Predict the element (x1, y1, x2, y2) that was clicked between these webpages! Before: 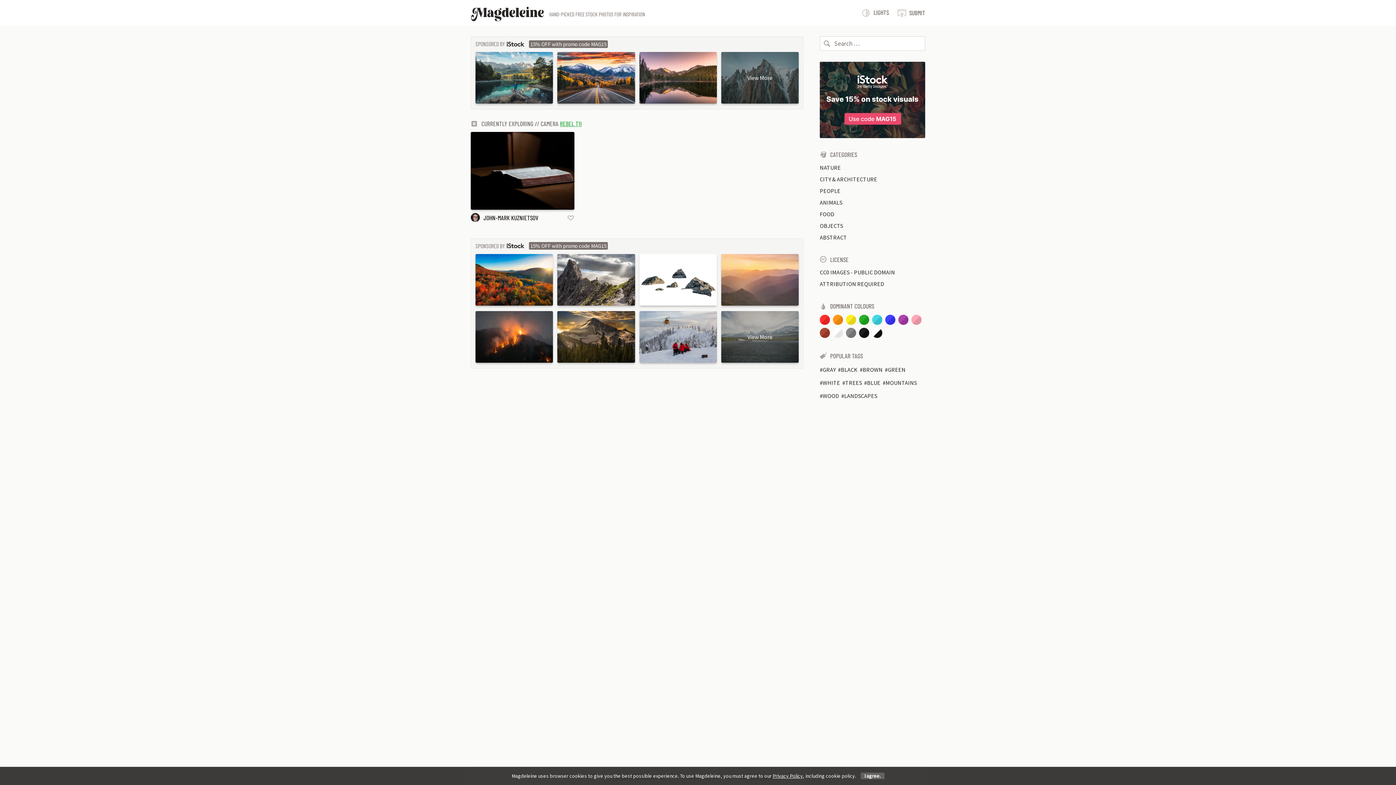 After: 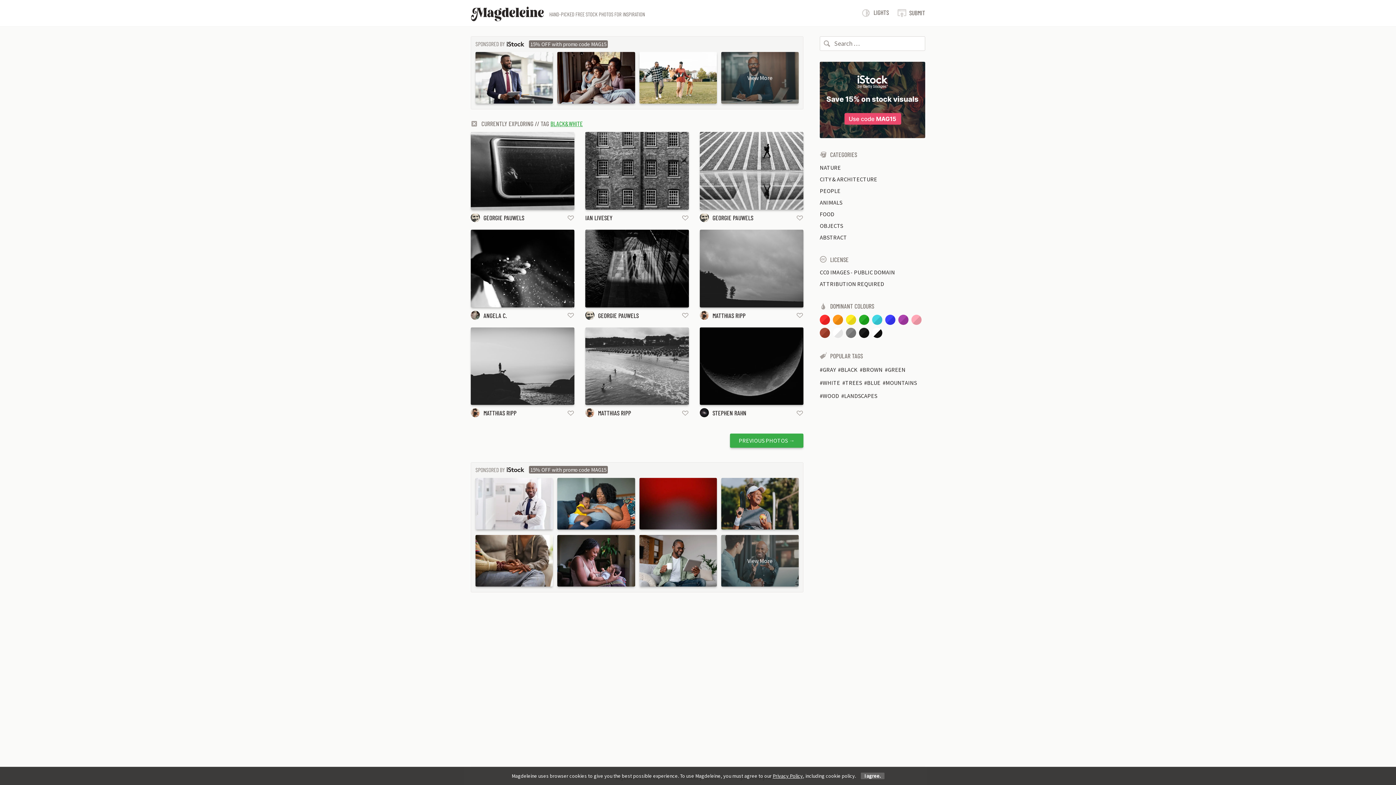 Action: bbox: (872, 327, 882, 338)